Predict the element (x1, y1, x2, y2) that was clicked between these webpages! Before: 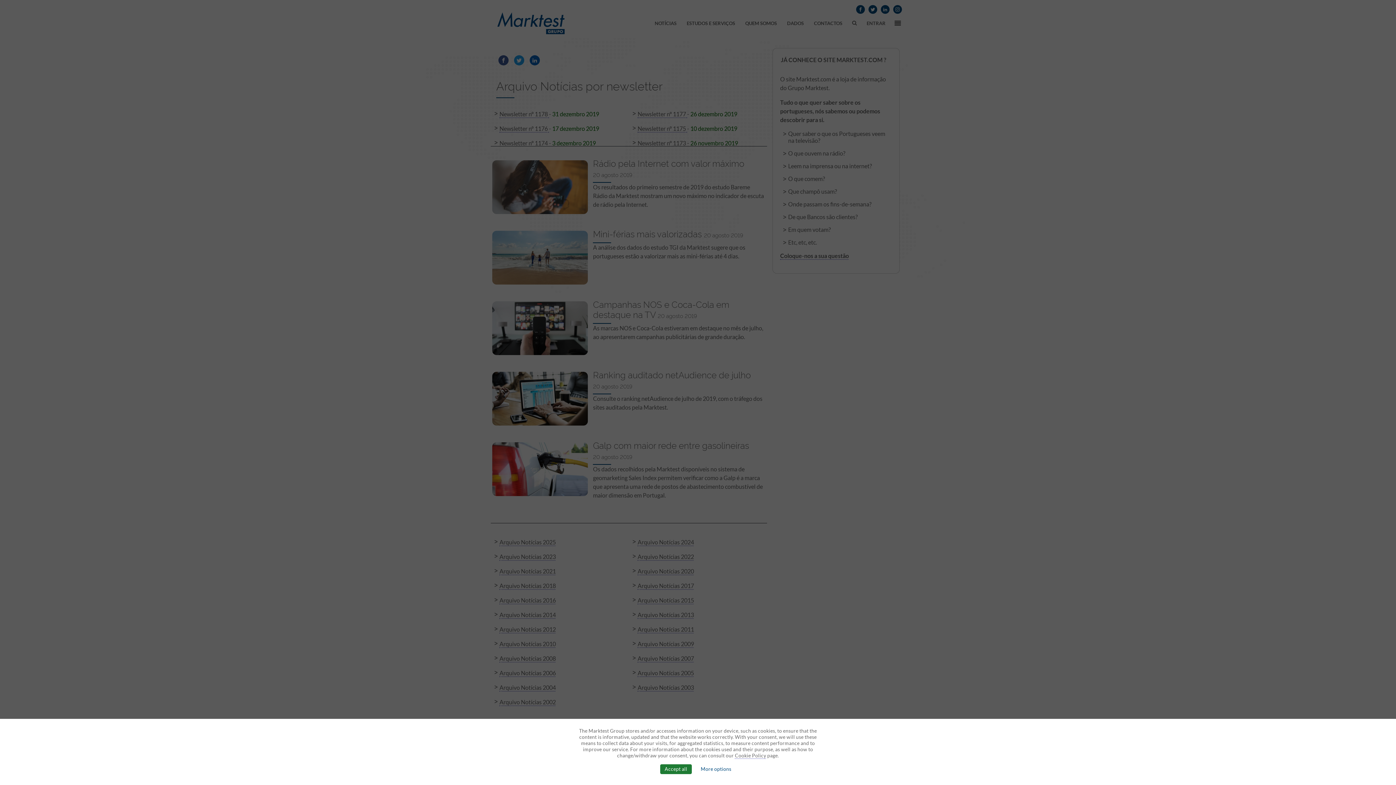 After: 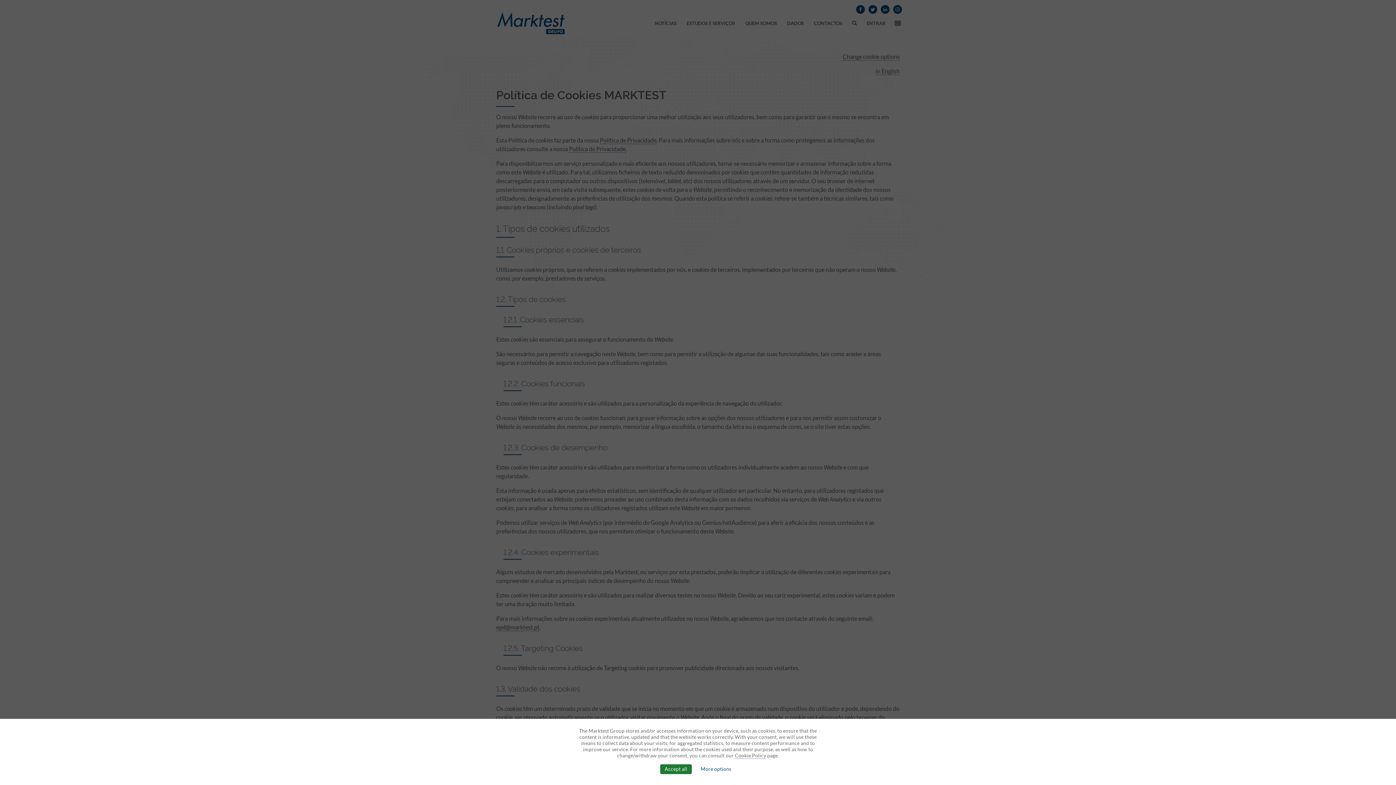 Action: bbox: (735, 753, 766, 759) label: Cookie Policy